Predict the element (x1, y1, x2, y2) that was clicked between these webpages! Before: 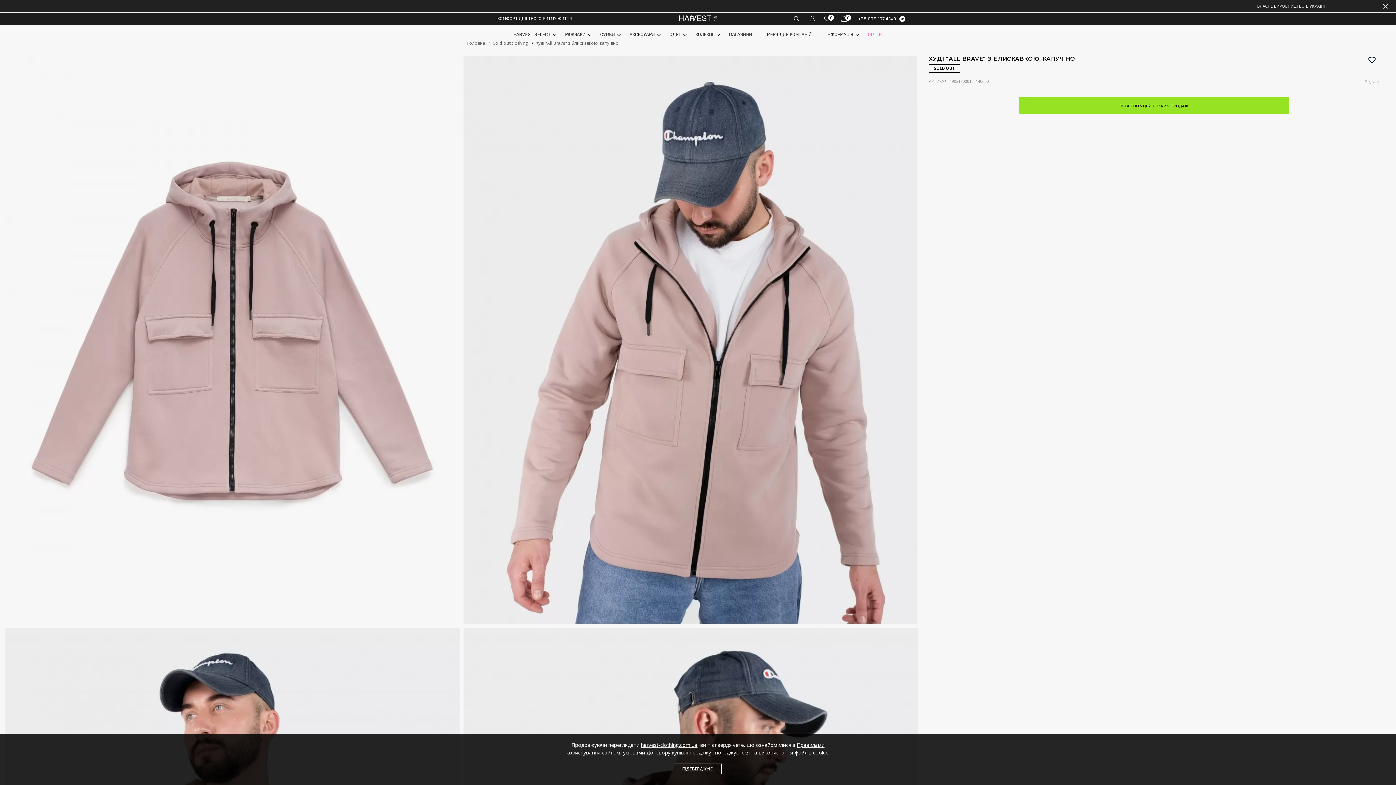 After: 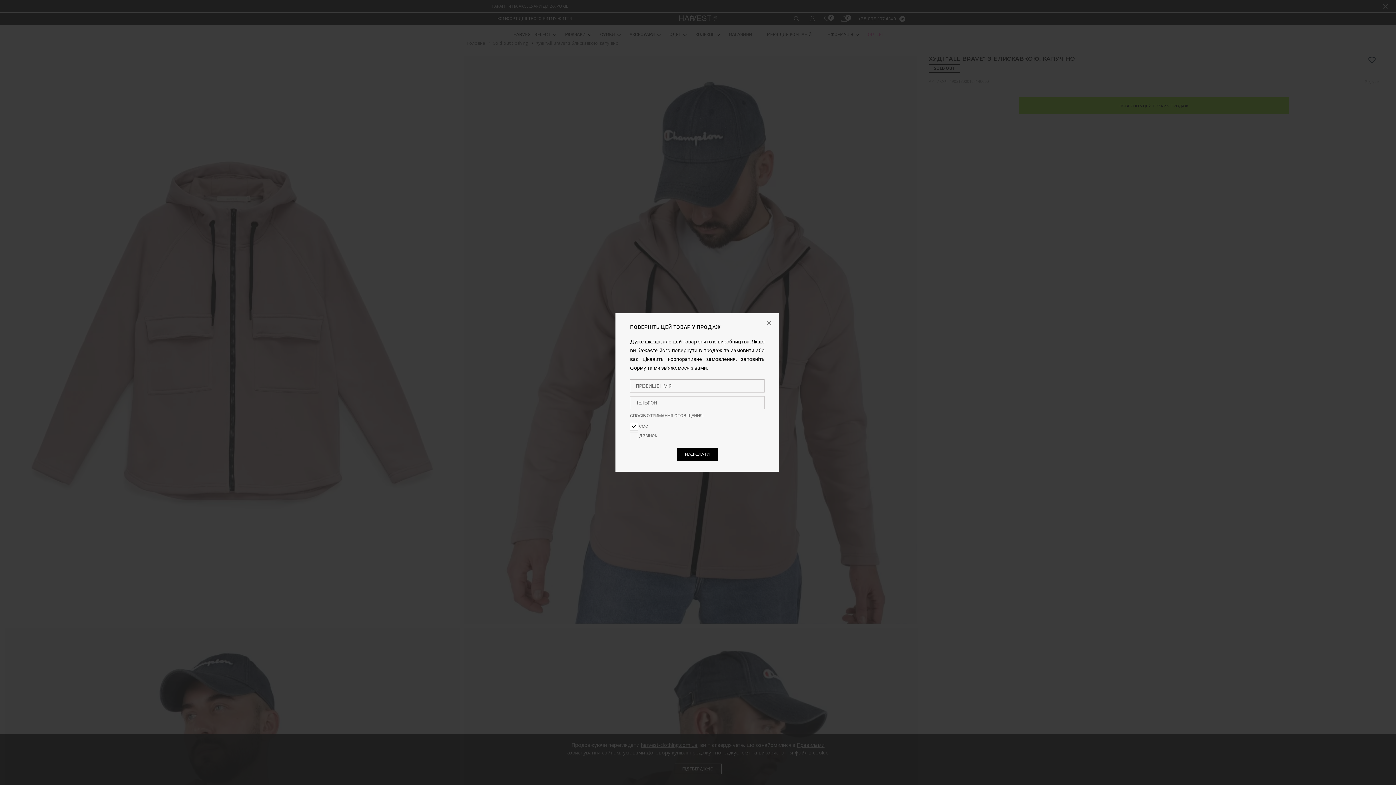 Action: label: ПОВЕРНІТЬ ЦЕЙ ТОВАР У ПРОДАЖ bbox: (1019, 97, 1289, 114)